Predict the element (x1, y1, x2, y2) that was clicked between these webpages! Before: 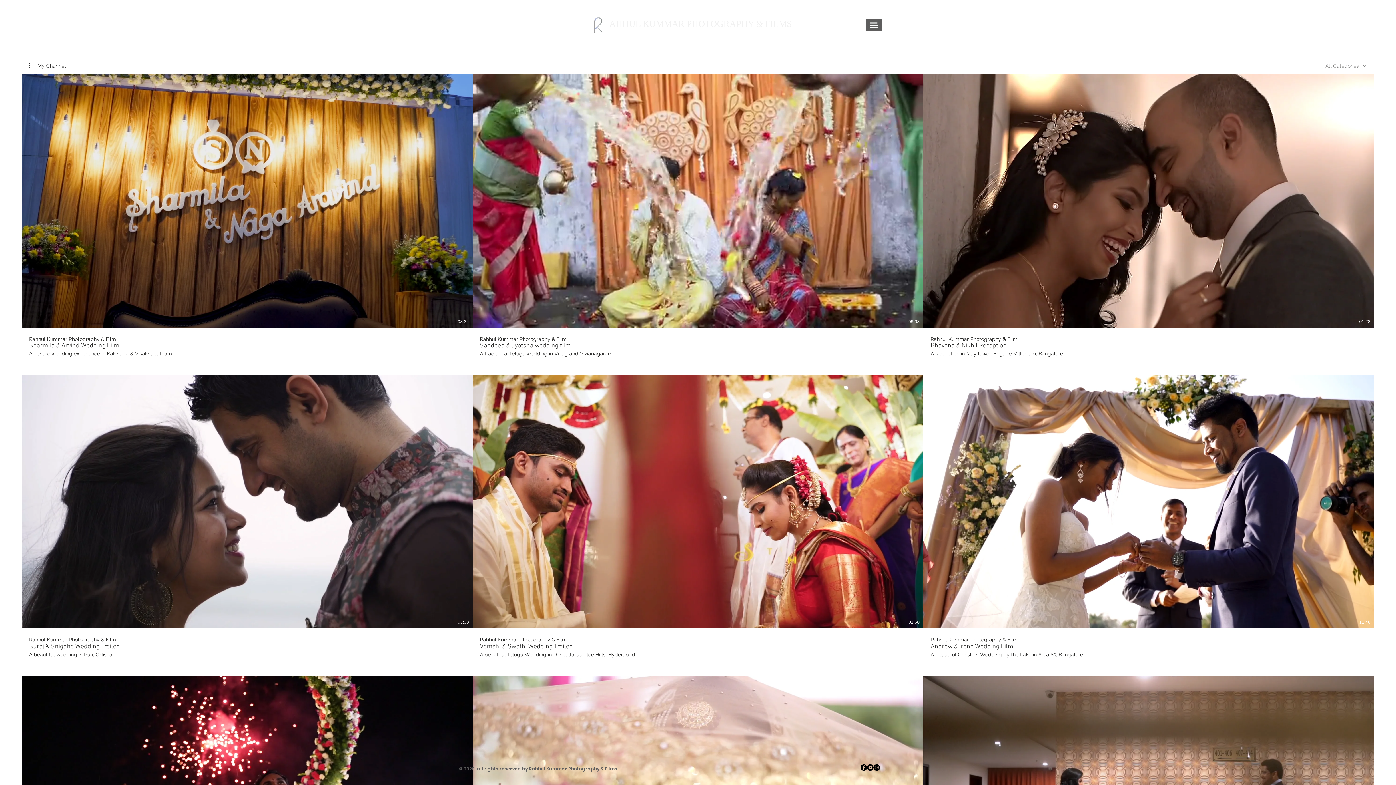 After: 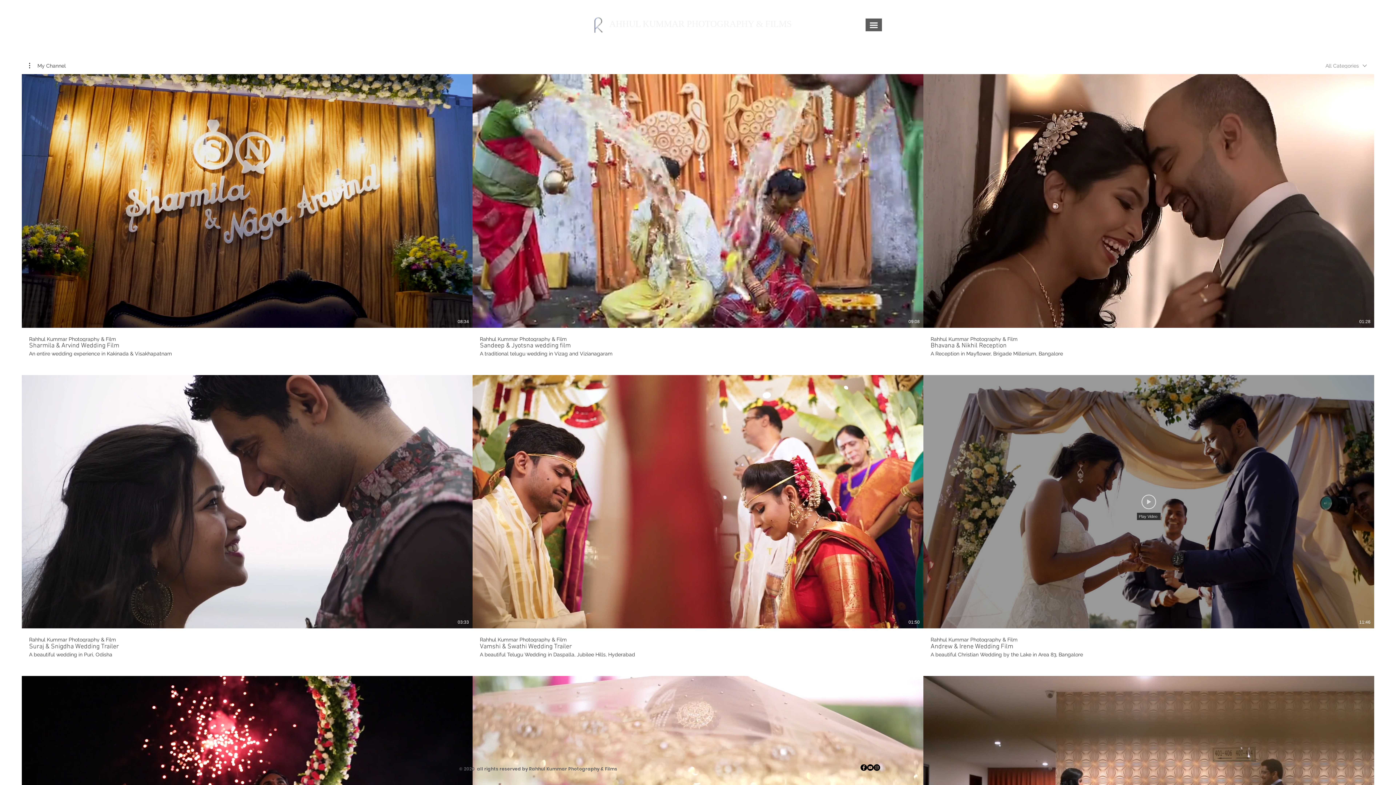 Action: label: Play Video bbox: (1141, 494, 1156, 509)